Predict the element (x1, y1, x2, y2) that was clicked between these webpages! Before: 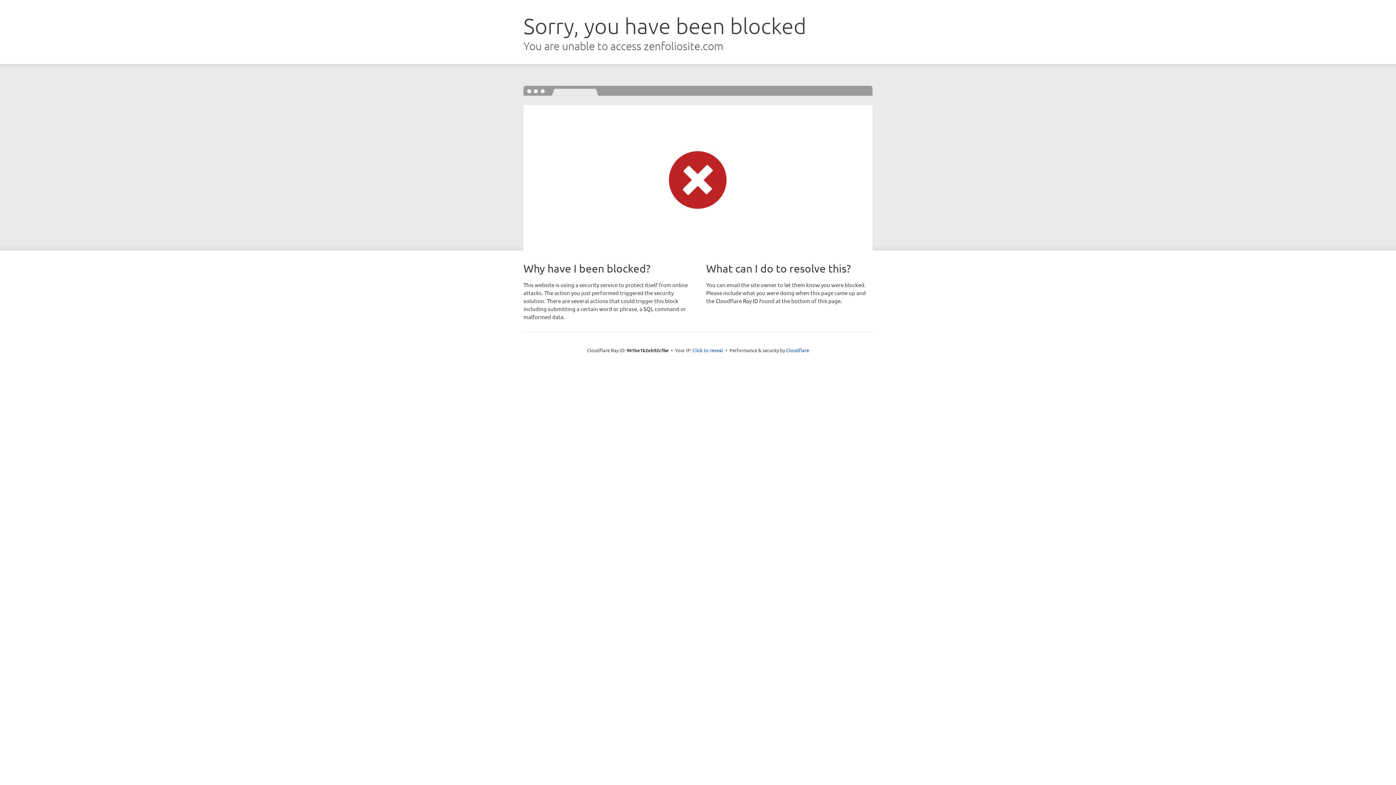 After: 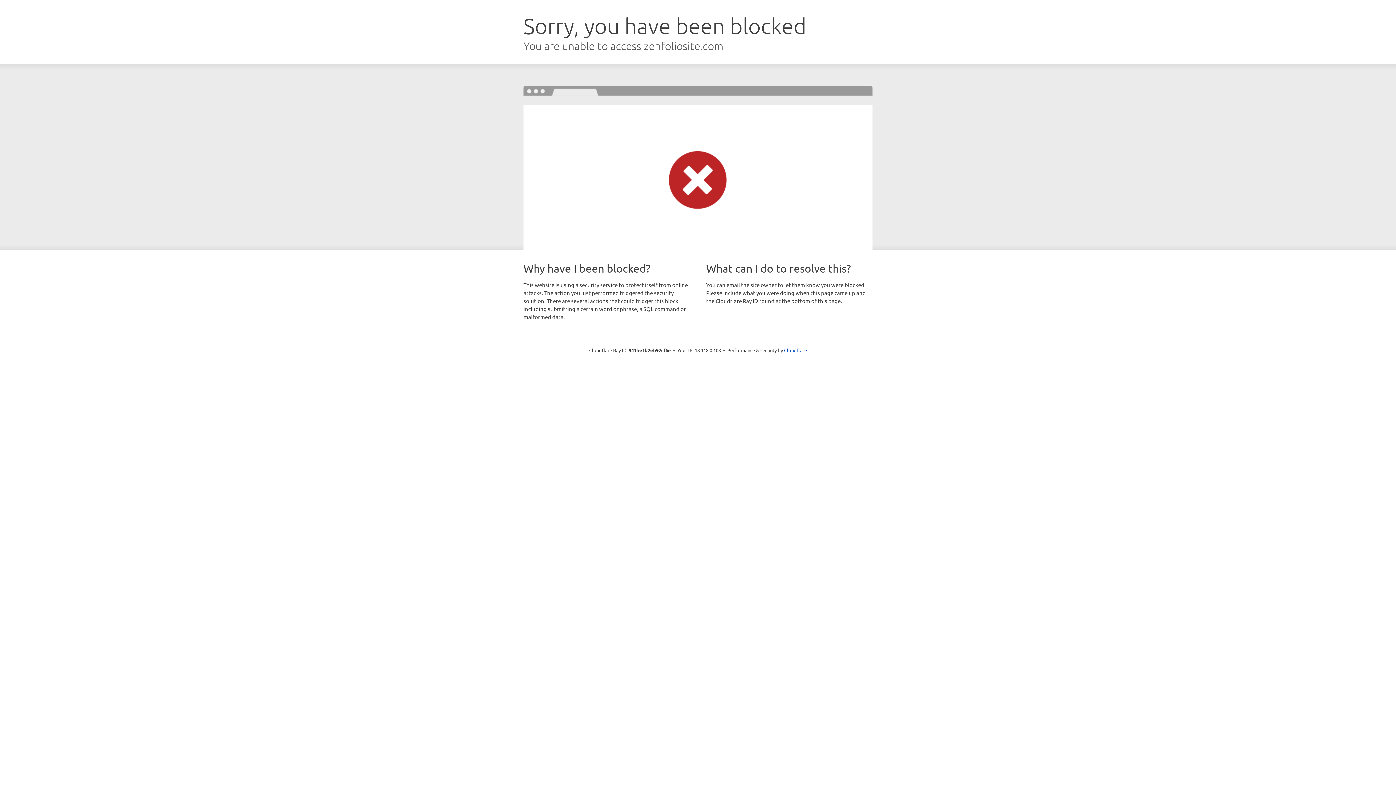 Action: label: Click to reveal bbox: (692, 346, 723, 353)